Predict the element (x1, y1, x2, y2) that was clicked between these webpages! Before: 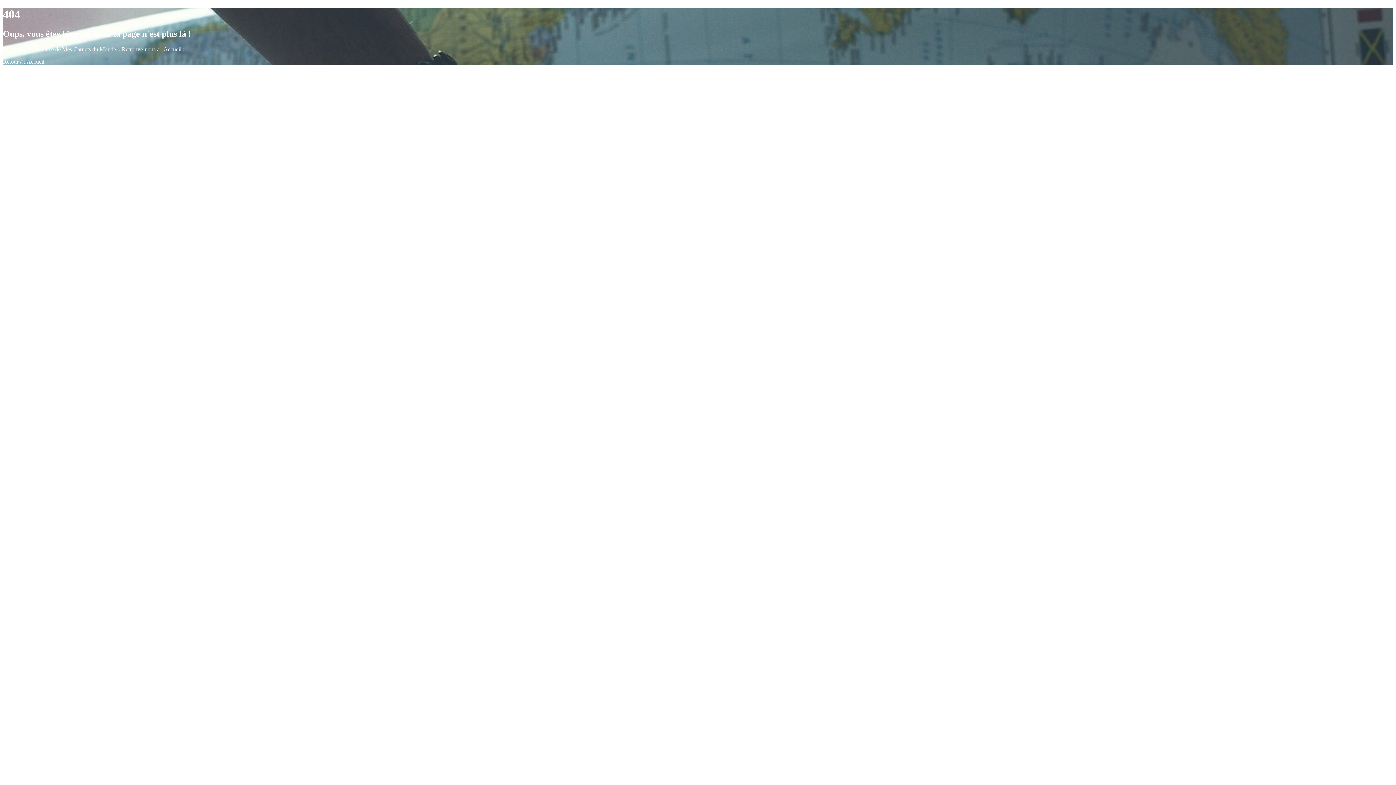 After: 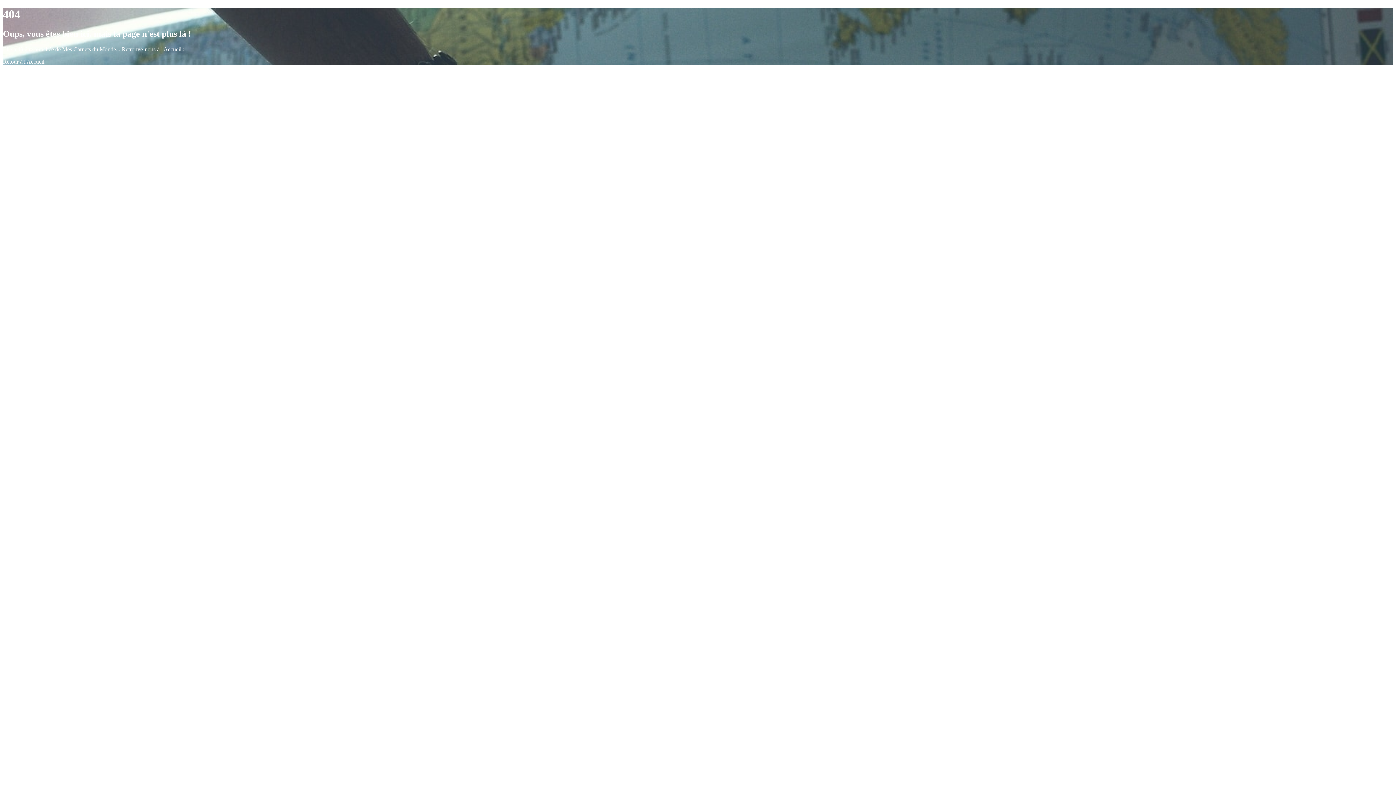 Action: label: Colorlib. bbox: (725, 778, 745, 785)